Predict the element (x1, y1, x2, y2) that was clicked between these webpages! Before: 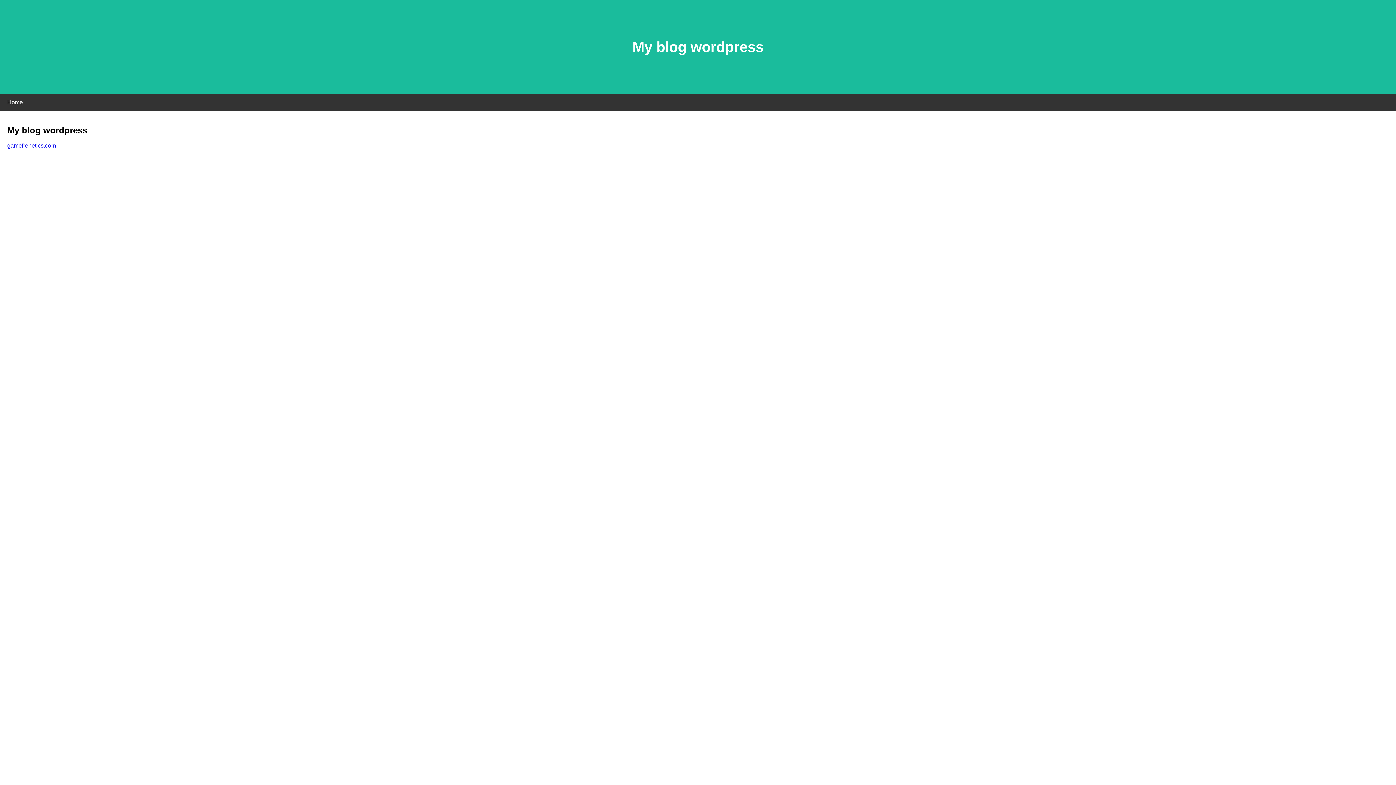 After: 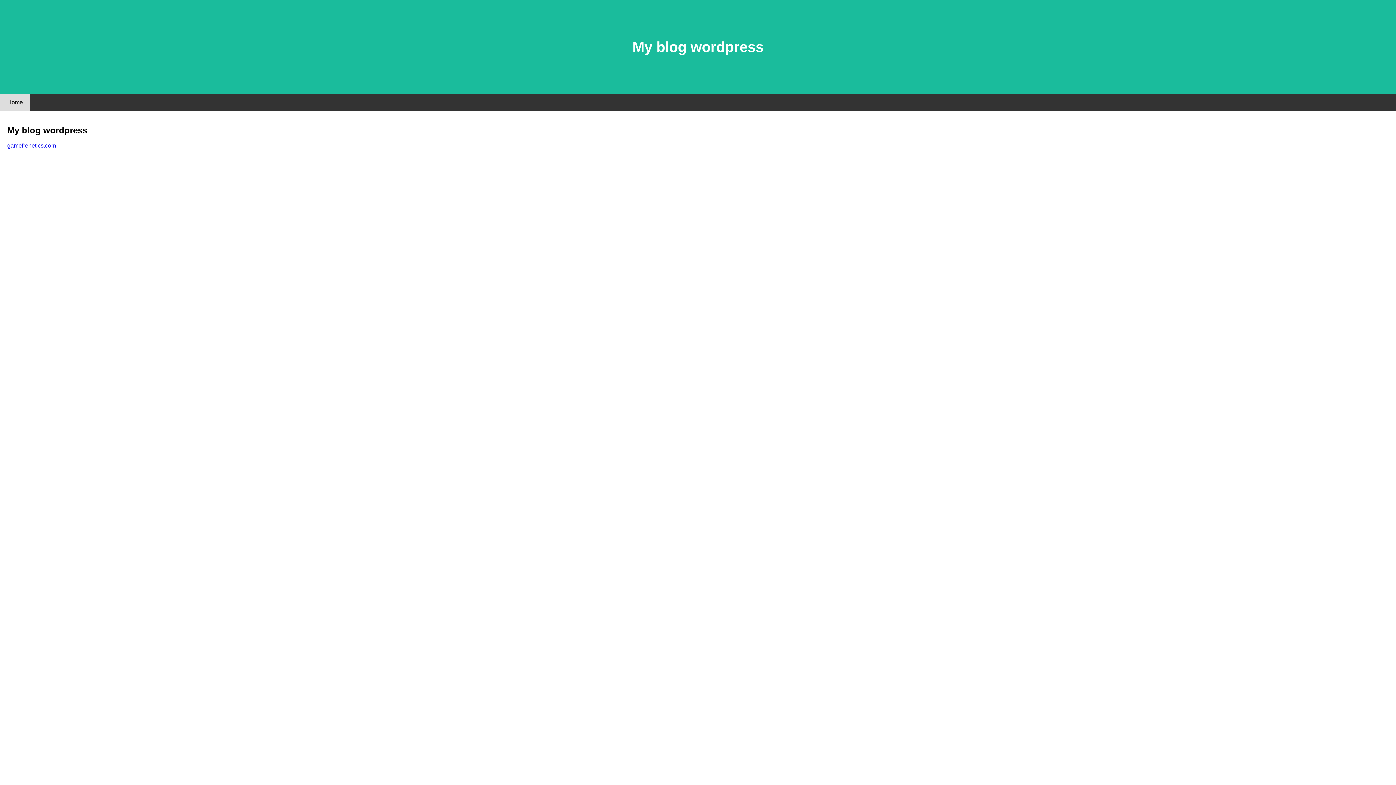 Action: bbox: (0, 94, 30, 110) label: Home